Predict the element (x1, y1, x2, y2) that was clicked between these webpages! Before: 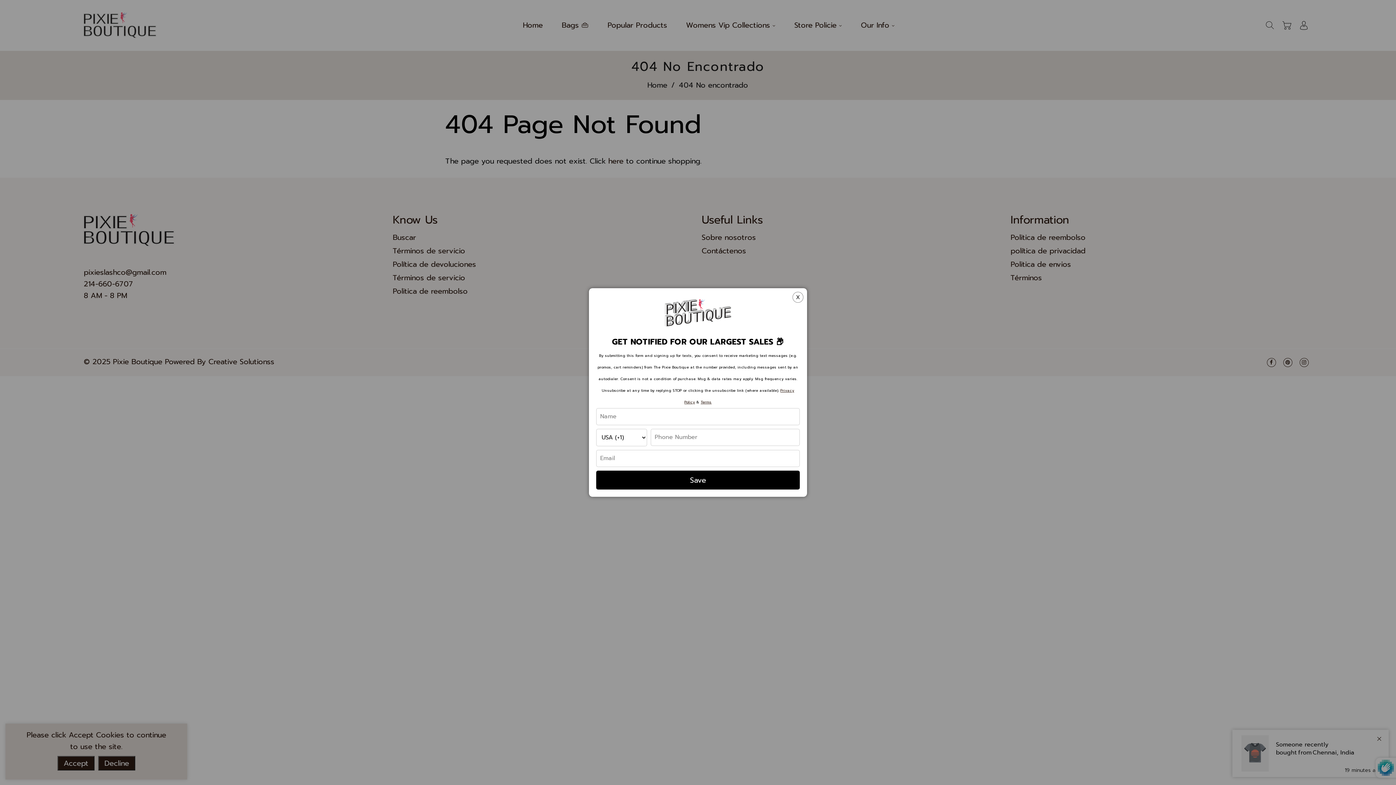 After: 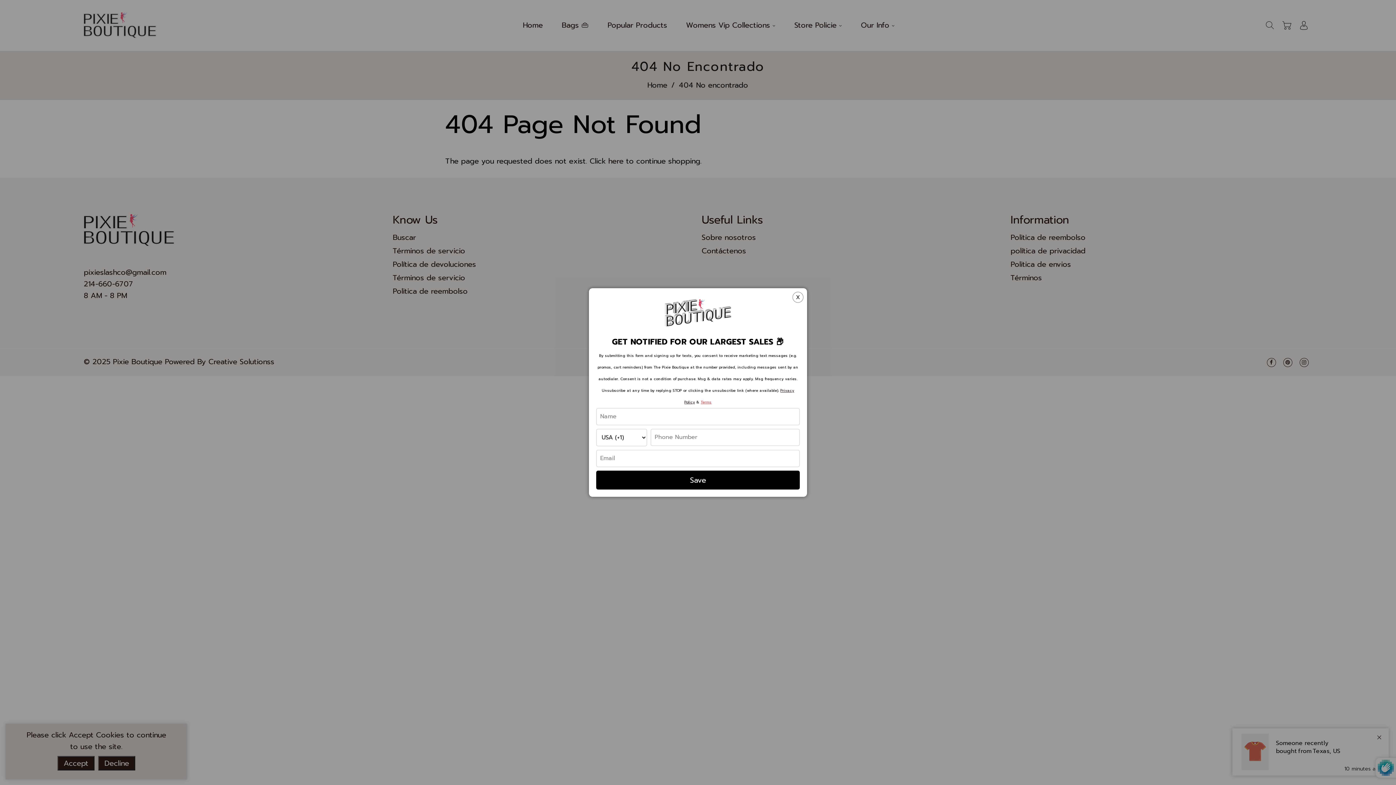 Action: bbox: (700, 391, 711, 397) label: Terms